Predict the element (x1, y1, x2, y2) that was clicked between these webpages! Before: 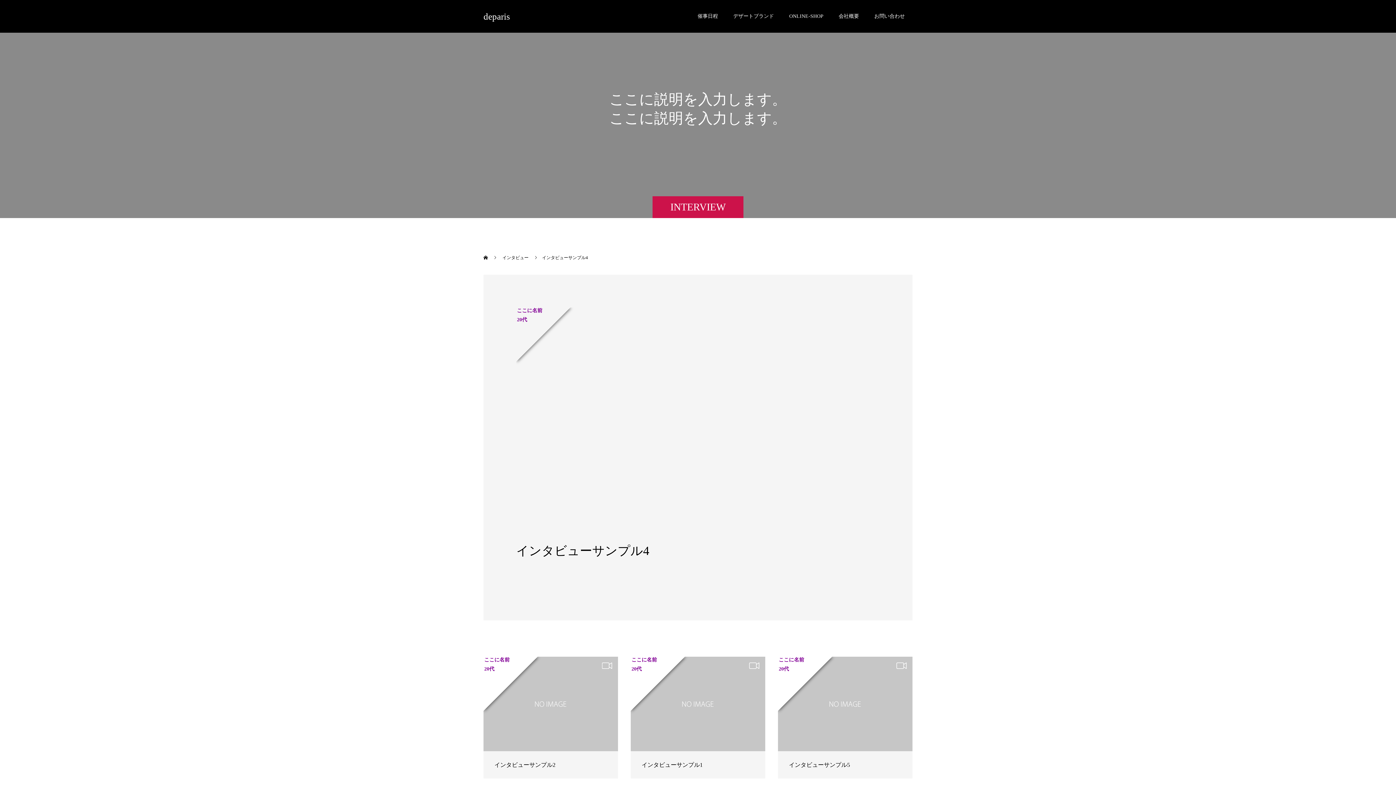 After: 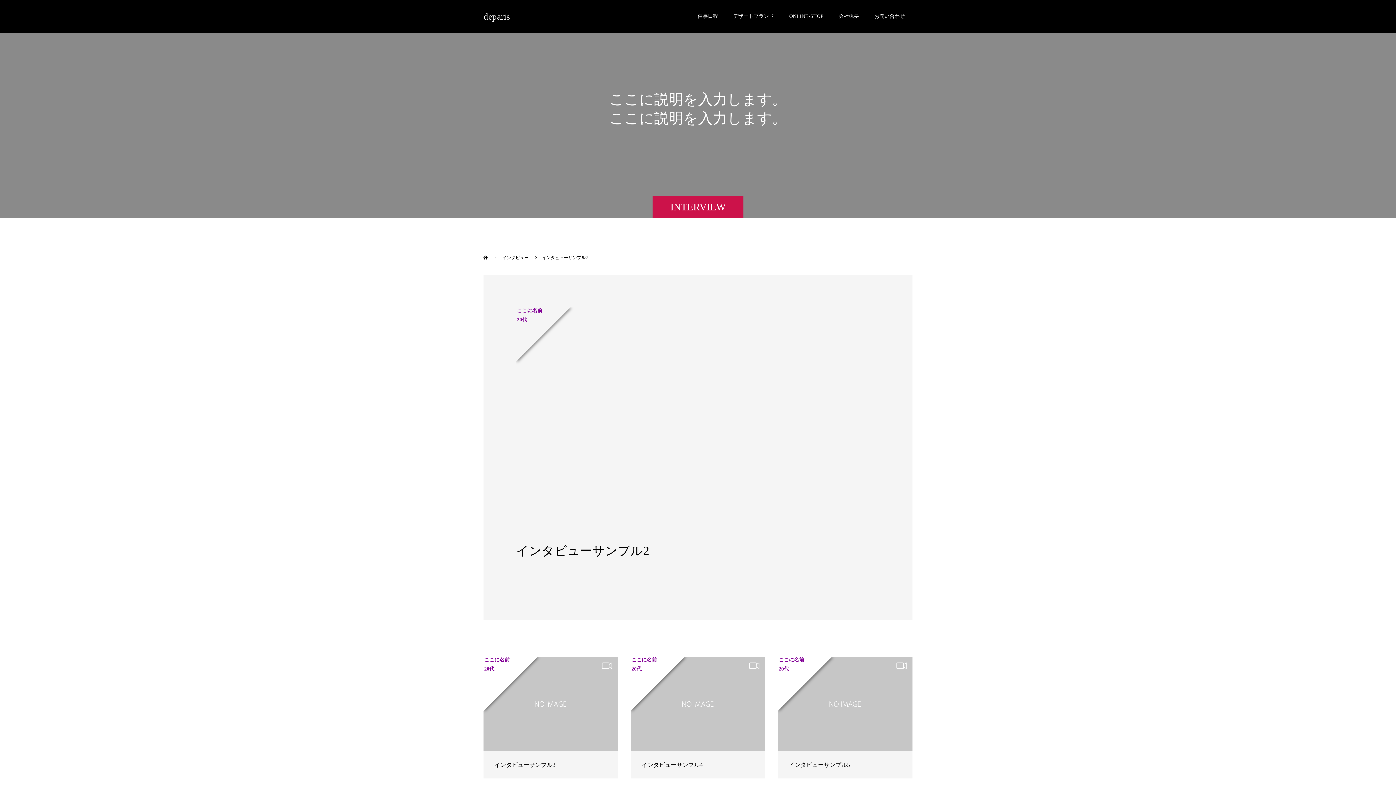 Action: bbox: (483, 657, 618, 751)